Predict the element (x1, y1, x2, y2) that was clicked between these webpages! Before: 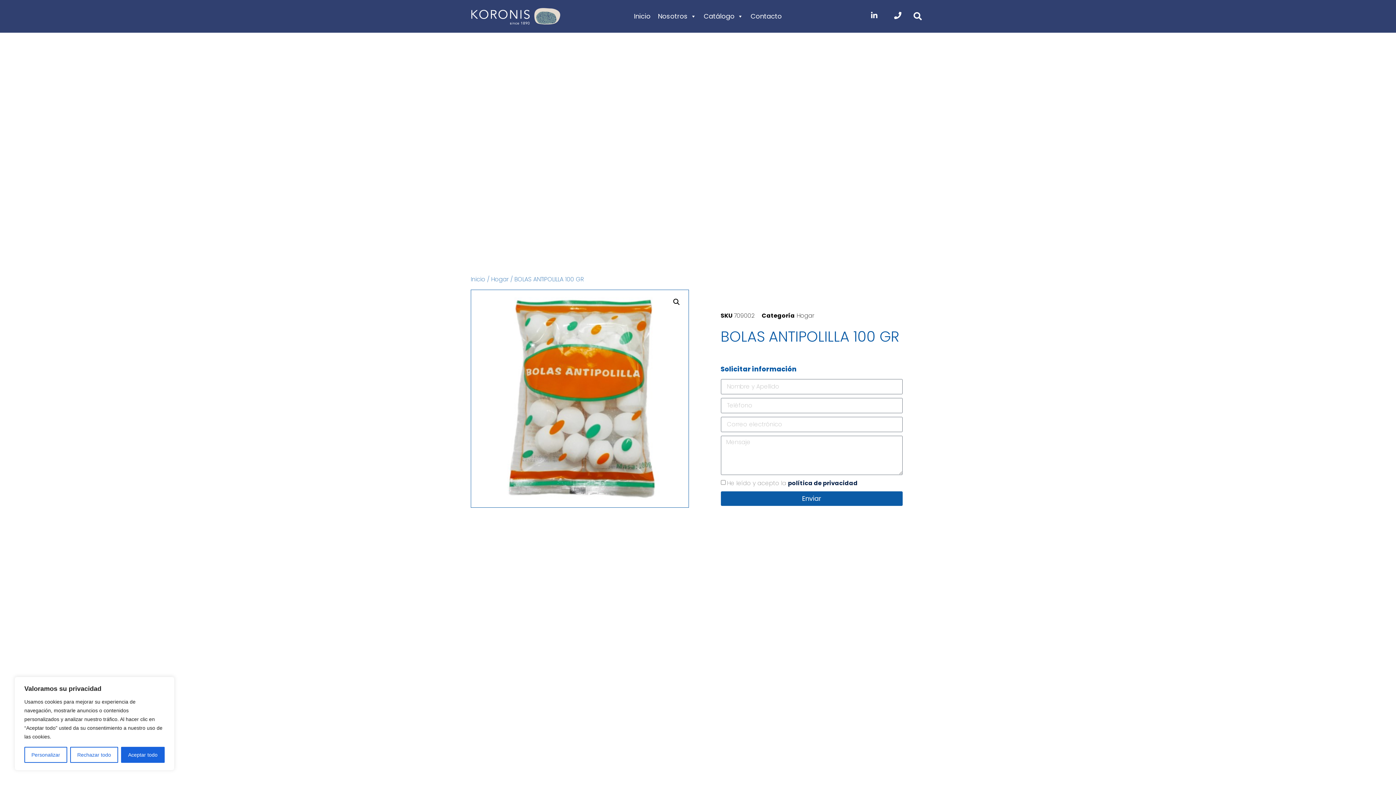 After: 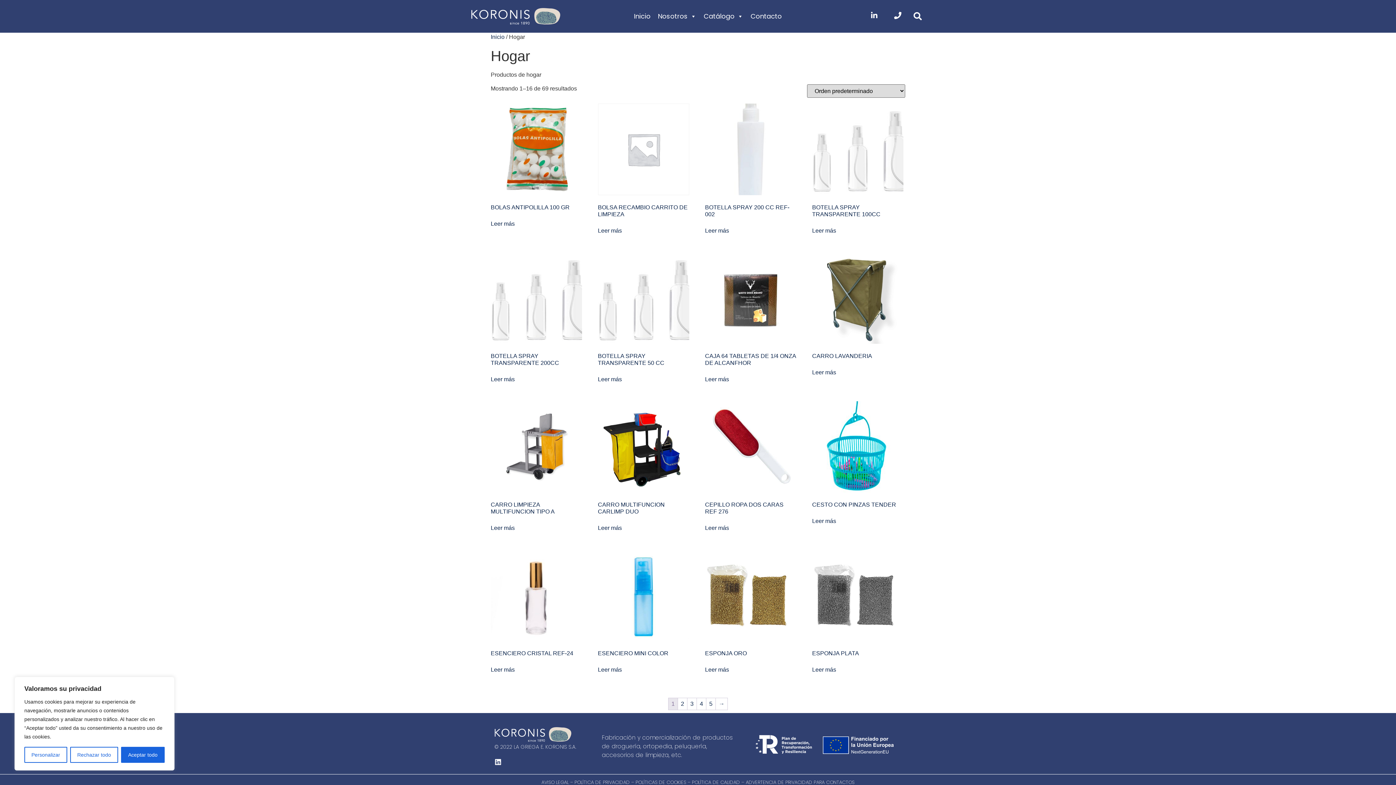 Action: bbox: (491, 275, 508, 283) label: Hogar